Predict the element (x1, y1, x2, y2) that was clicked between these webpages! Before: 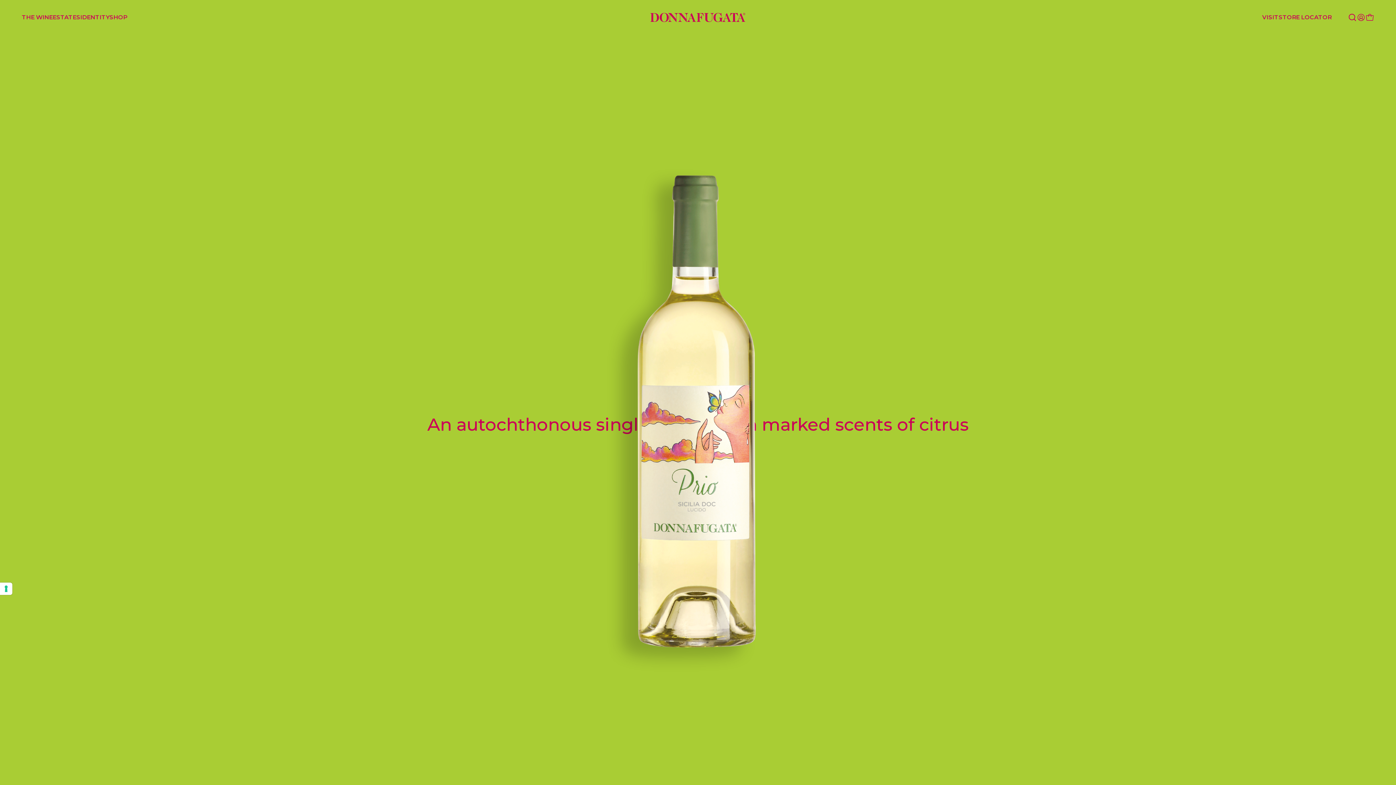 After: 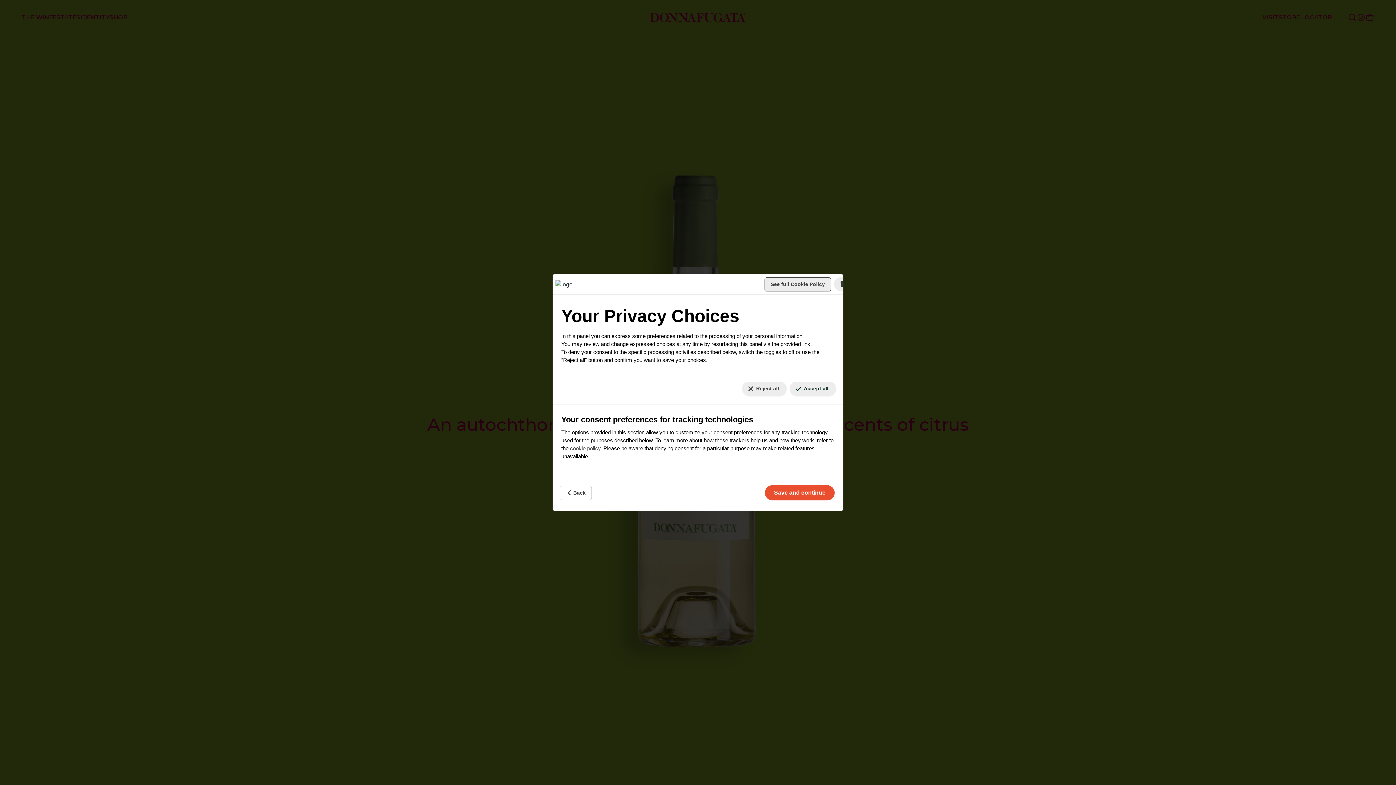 Action: bbox: (0, 582, 12, 595)